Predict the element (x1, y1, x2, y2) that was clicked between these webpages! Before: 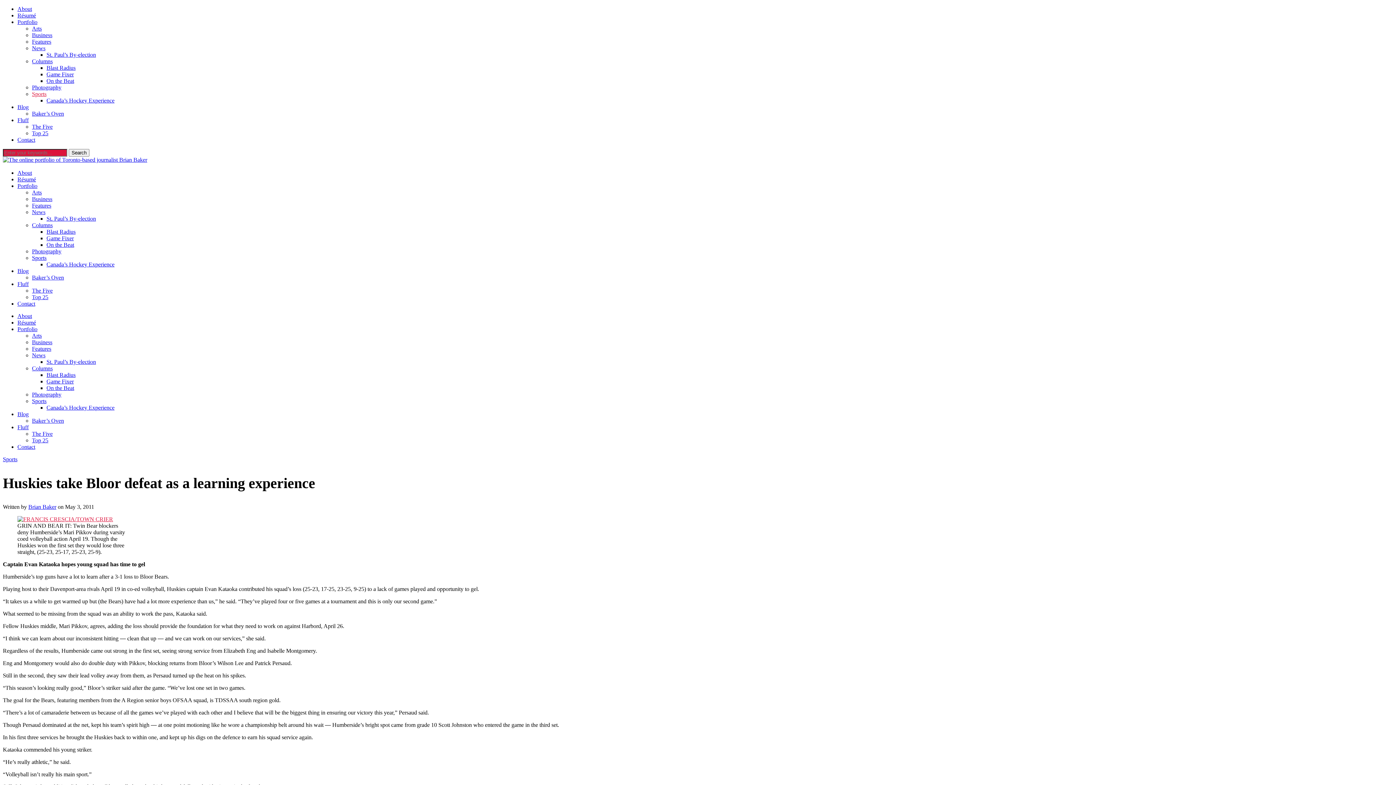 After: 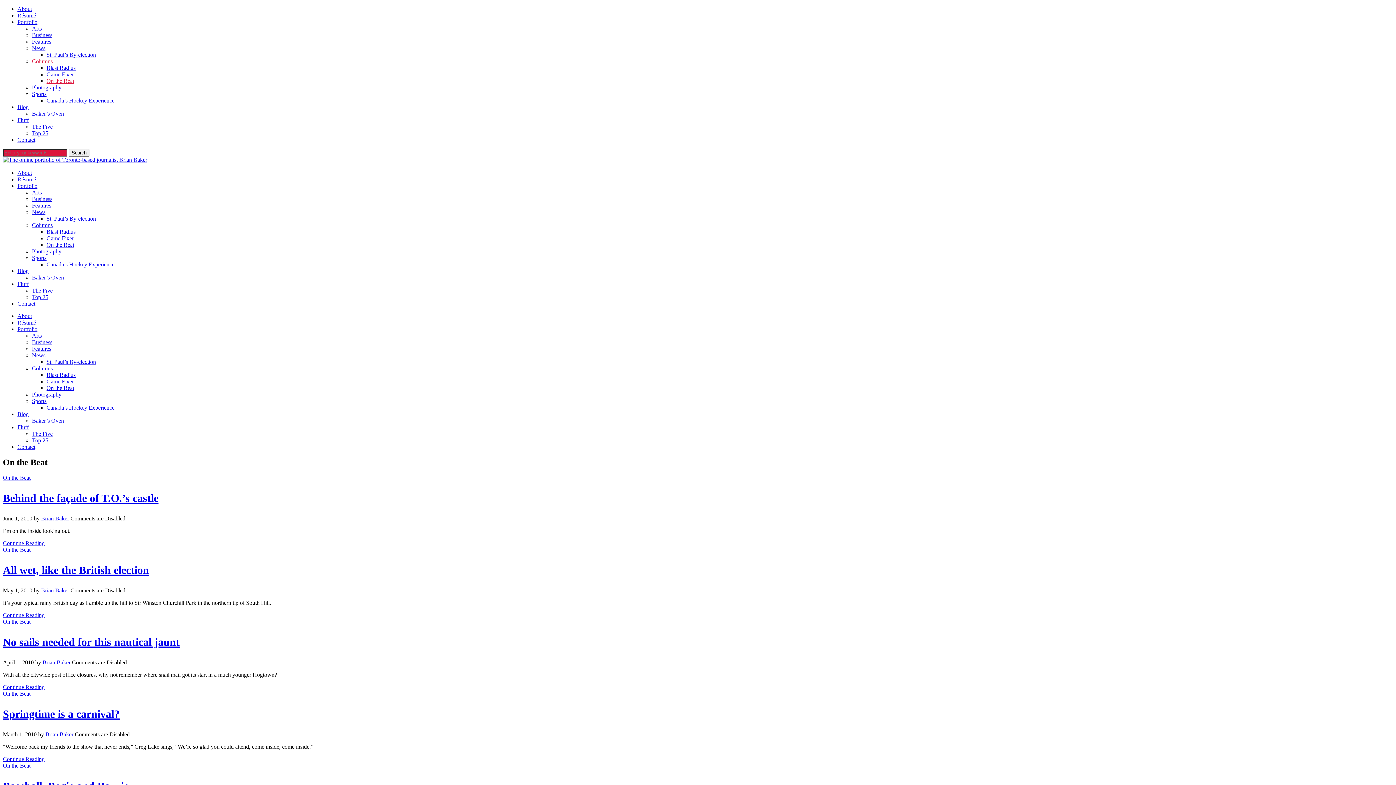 Action: label: On the Beat bbox: (46, 77, 74, 84)